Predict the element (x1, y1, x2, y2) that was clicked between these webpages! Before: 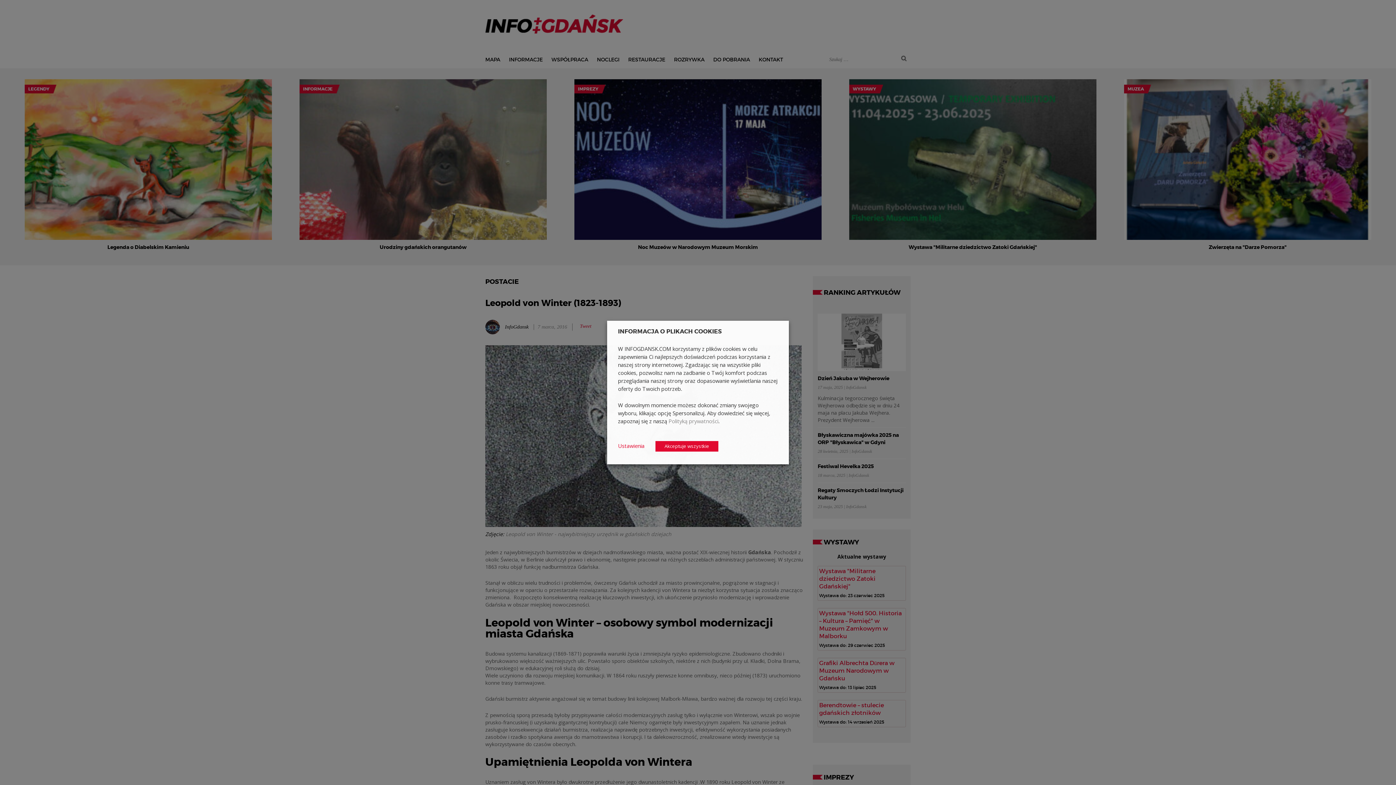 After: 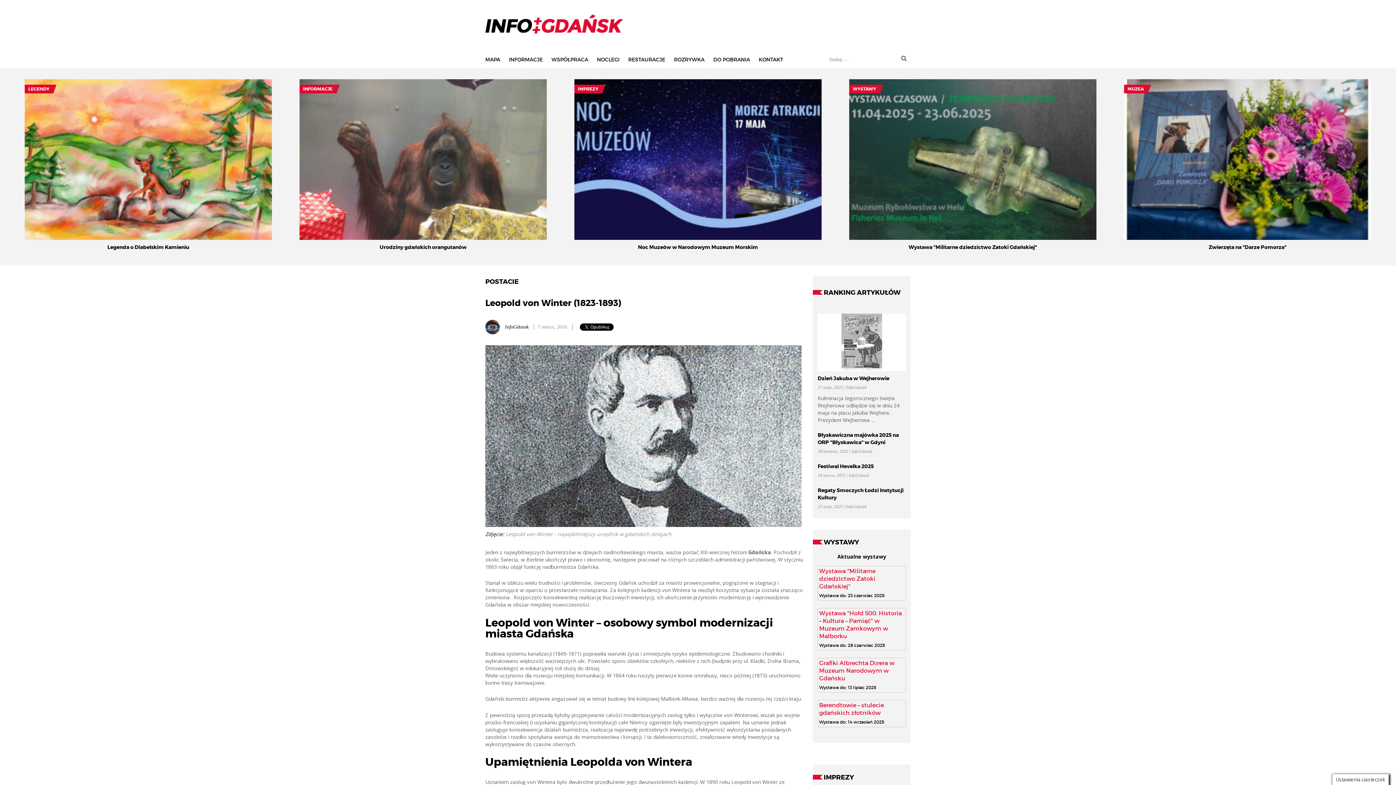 Action: label: Akceptuje wszystkie bbox: (655, 441, 718, 451)